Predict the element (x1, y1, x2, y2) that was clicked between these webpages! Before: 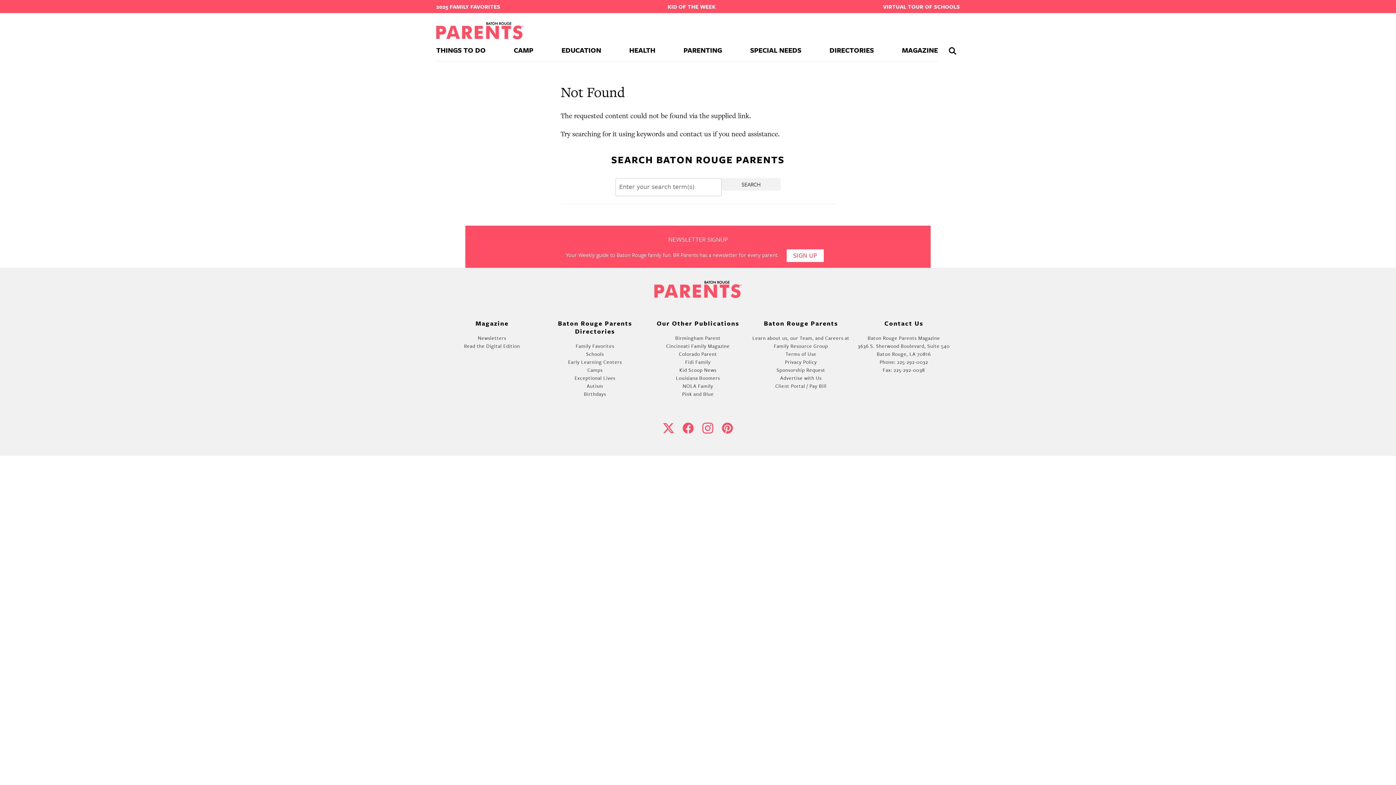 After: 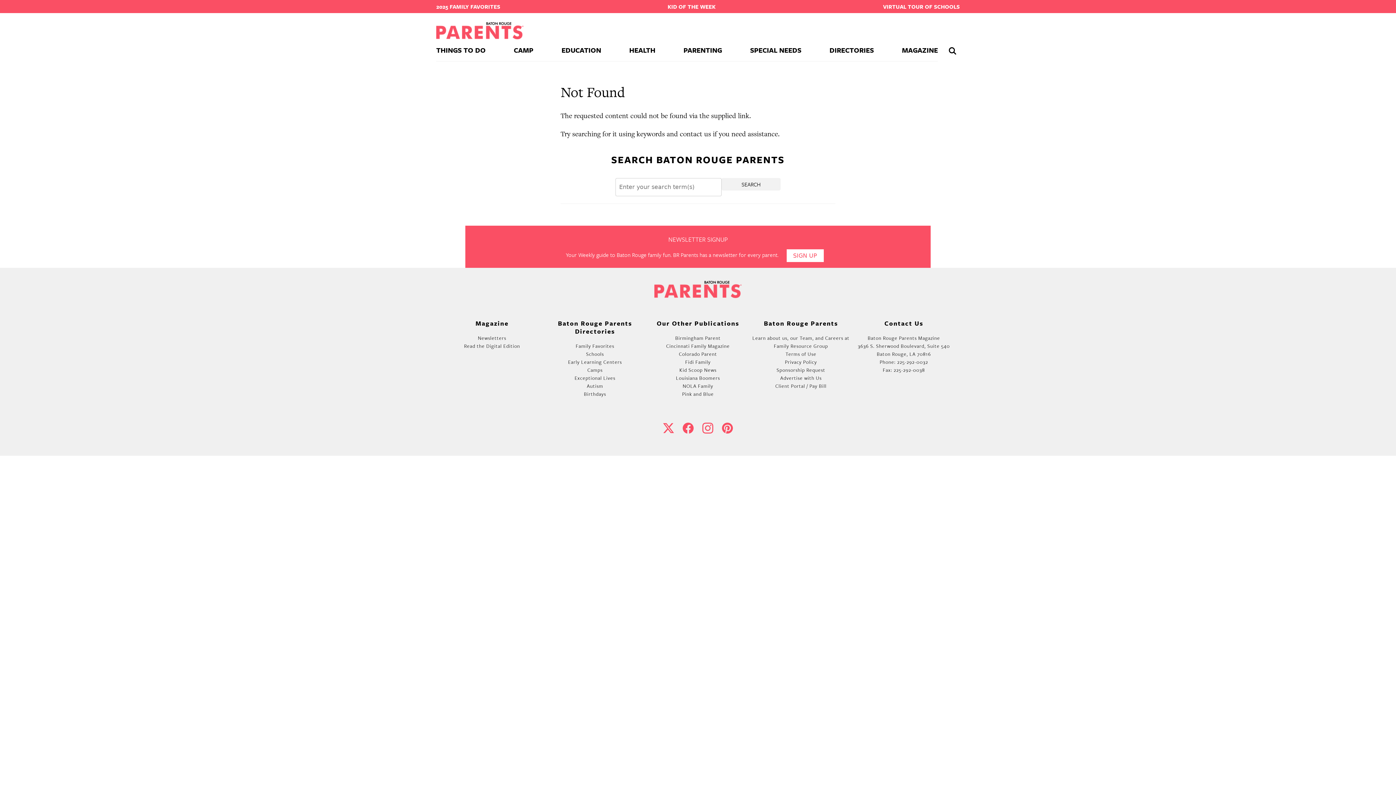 Action: label:   bbox: (682, 427, 695, 435)